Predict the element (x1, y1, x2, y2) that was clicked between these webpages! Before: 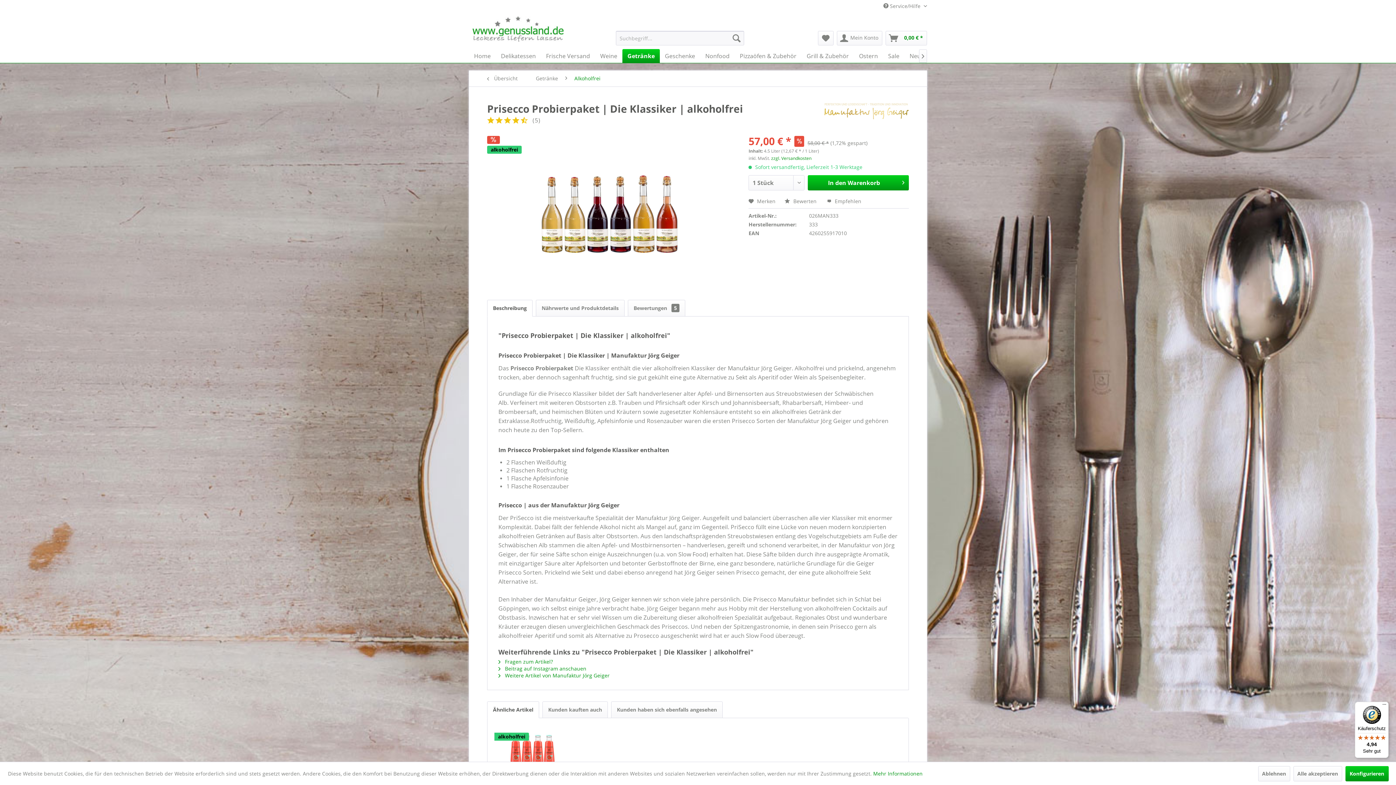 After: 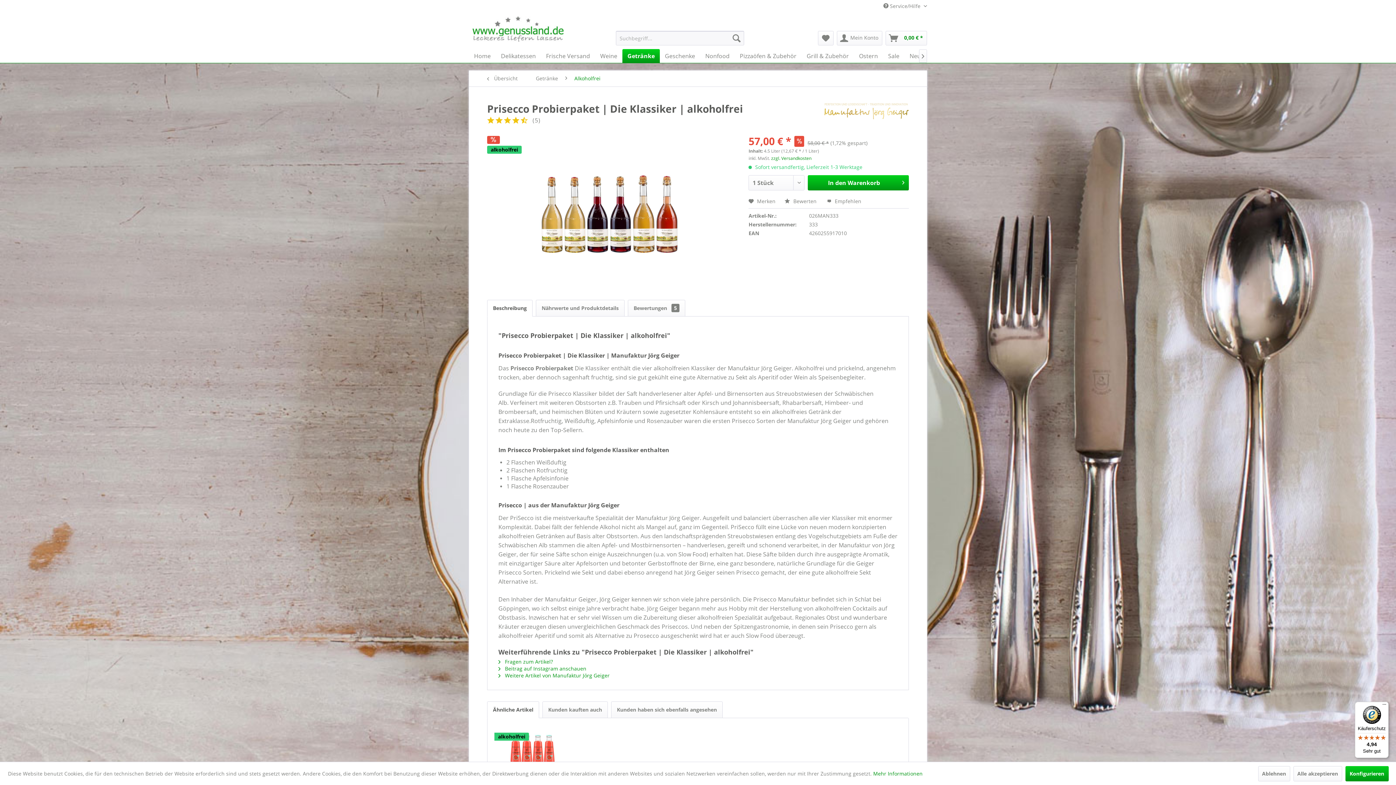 Action: label: Käuferschutz

4,94

Sehr gut bbox: (1355, 702, 1389, 758)